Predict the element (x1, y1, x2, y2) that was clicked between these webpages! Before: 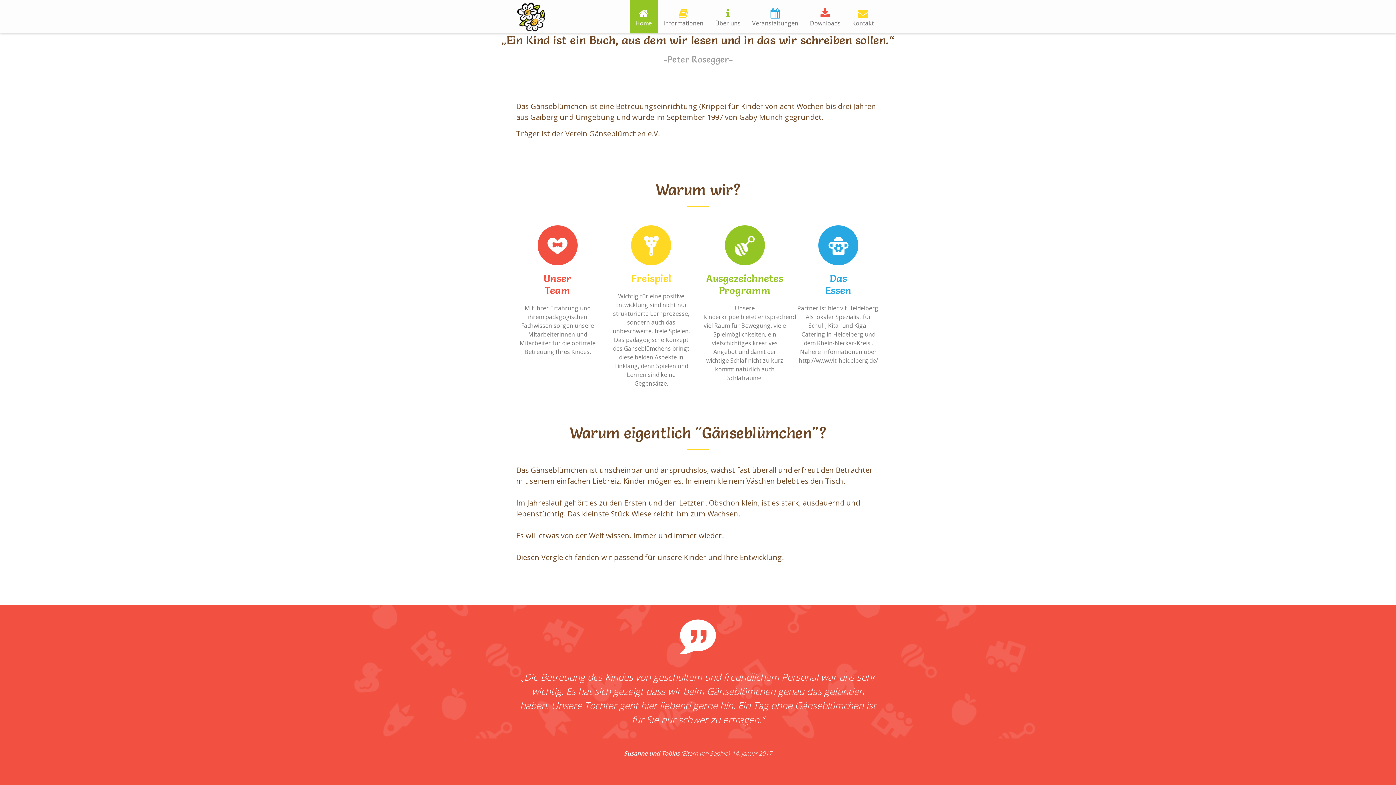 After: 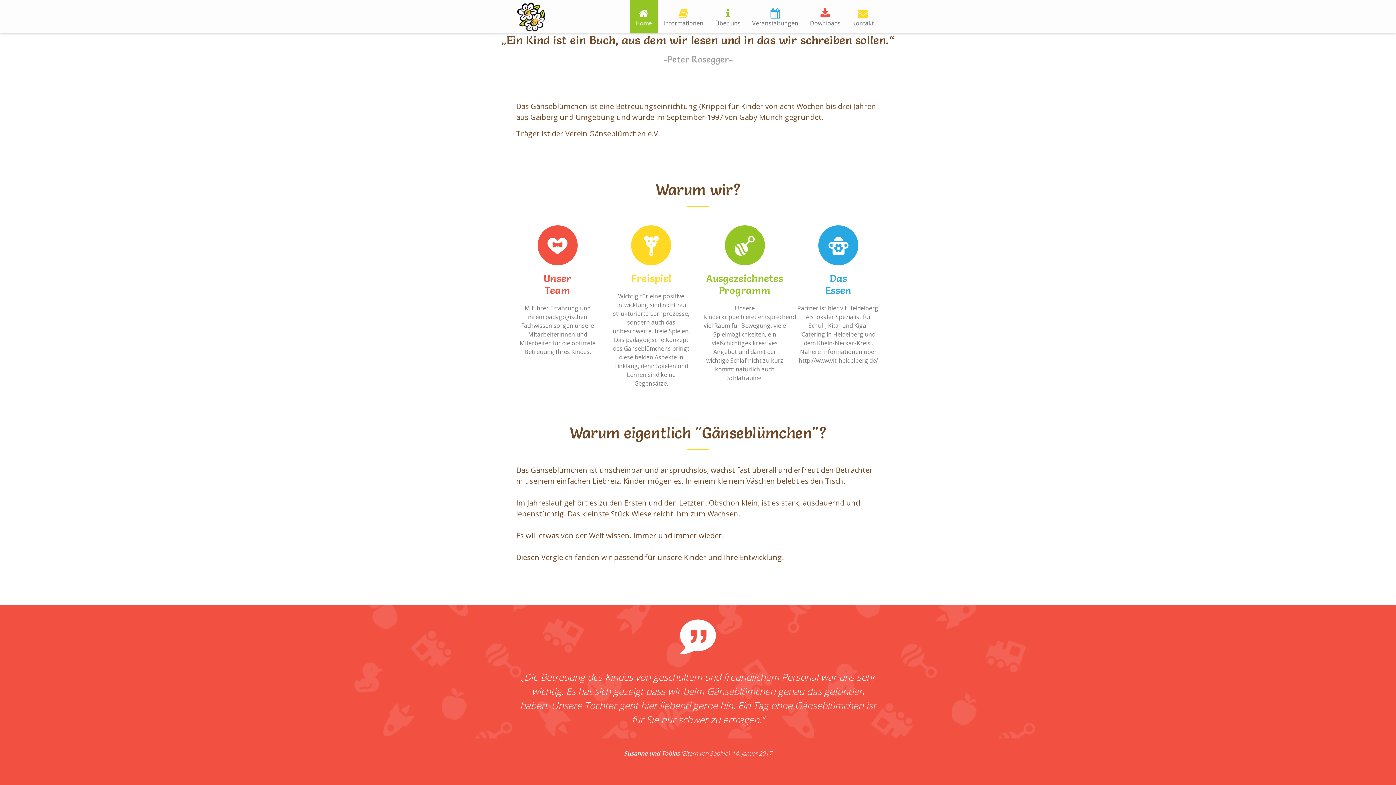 Action: label: Home bbox: (629, 0, 657, 33)